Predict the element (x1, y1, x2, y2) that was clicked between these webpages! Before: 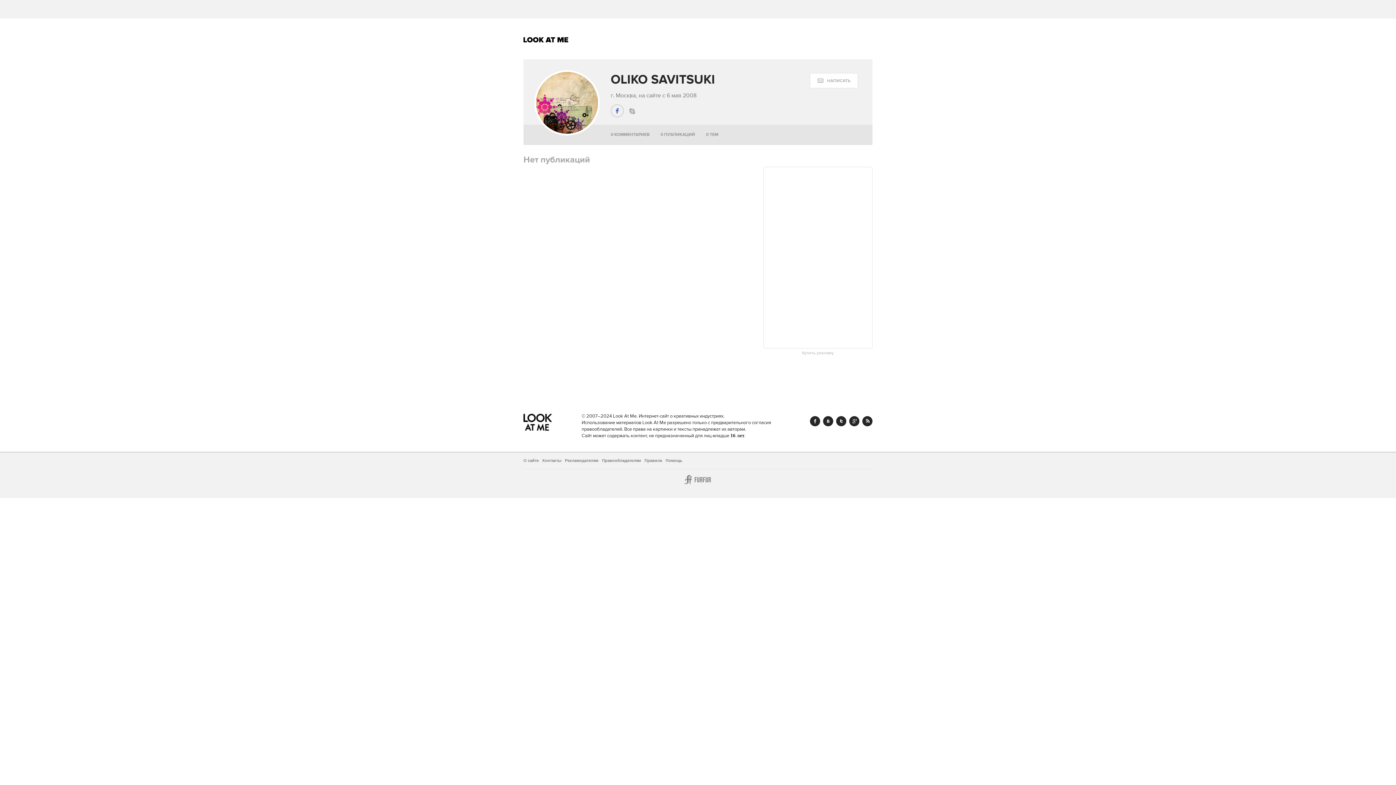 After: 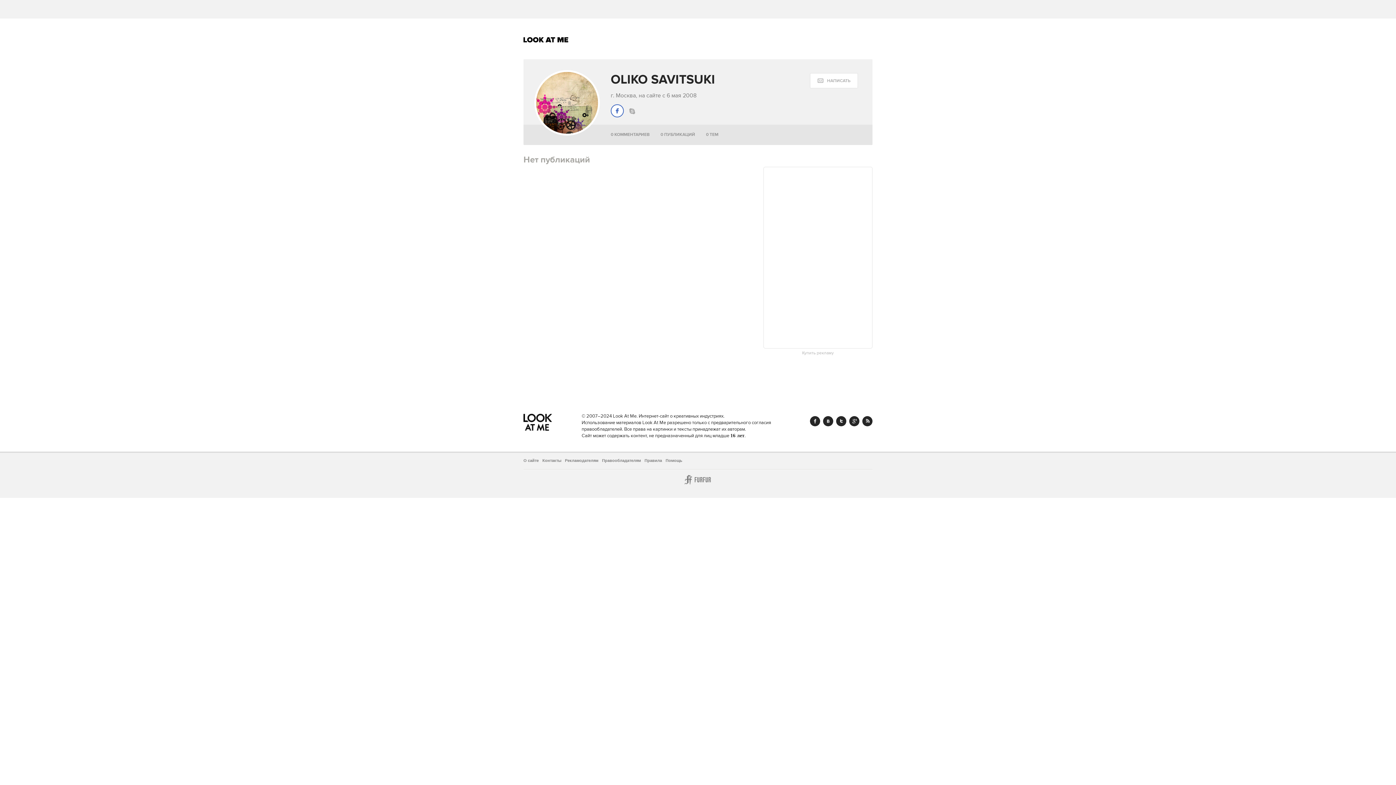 Action: bbox: (610, 107, 625, 114)